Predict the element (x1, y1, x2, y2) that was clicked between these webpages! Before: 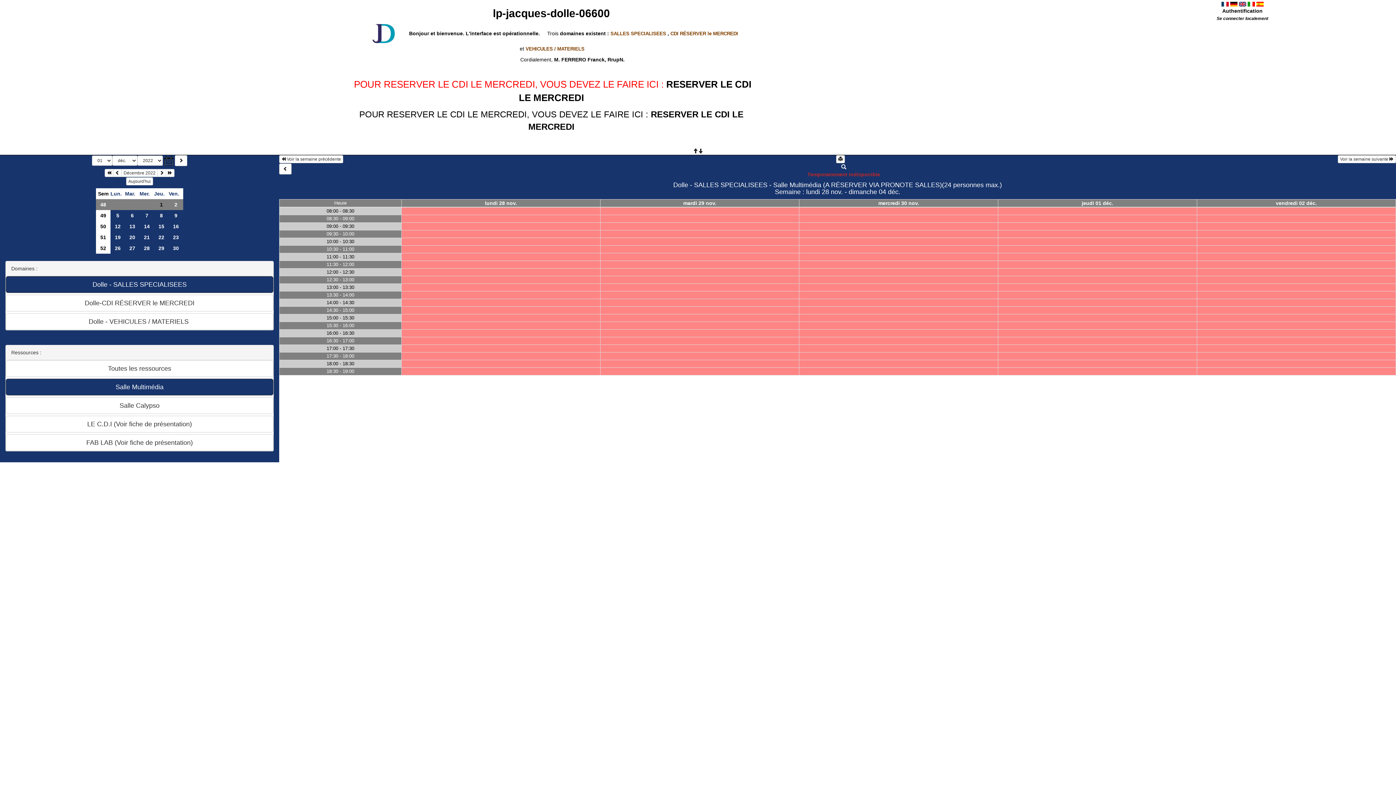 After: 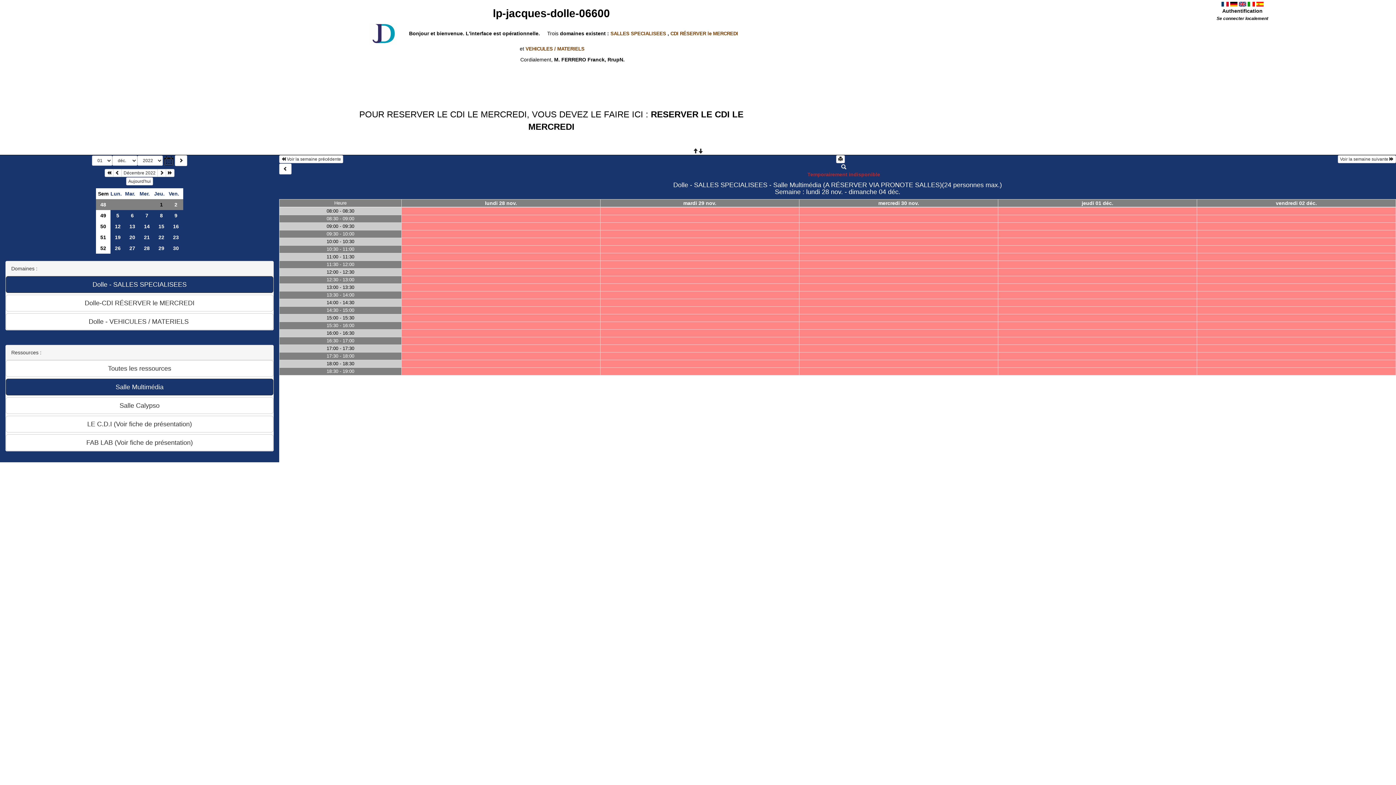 Action: bbox: (841, 164, 846, 170)